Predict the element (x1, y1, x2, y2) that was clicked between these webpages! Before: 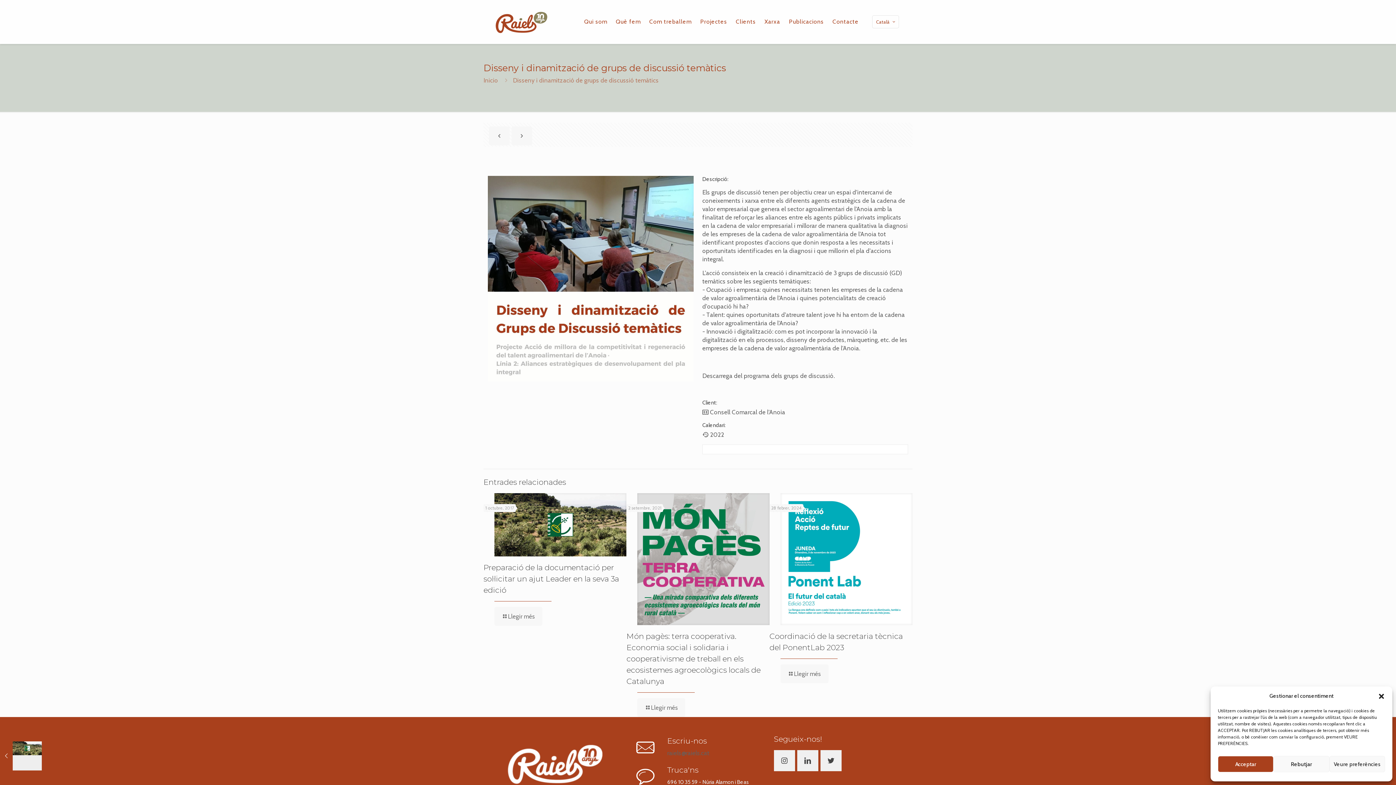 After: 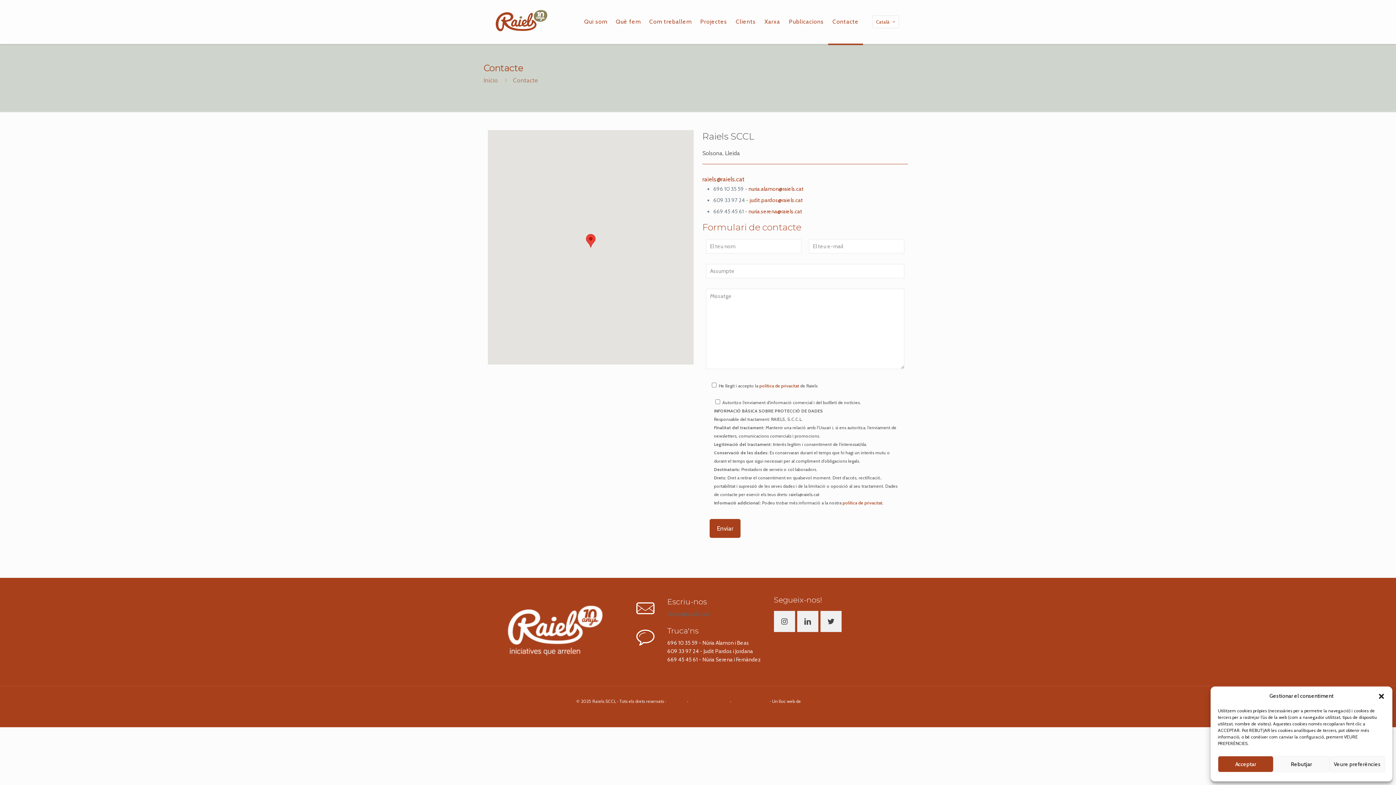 Action: label: Contacte bbox: (828, 0, 863, 43)